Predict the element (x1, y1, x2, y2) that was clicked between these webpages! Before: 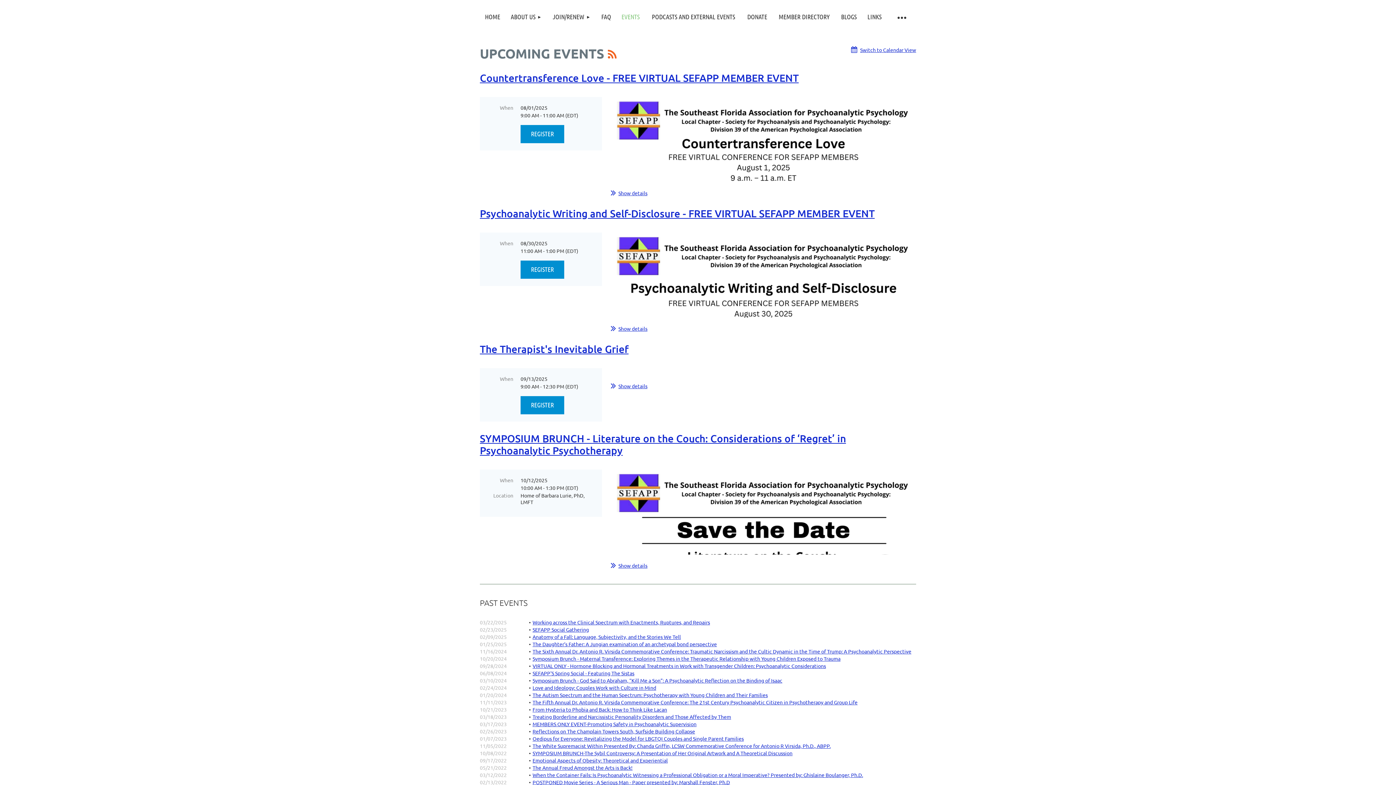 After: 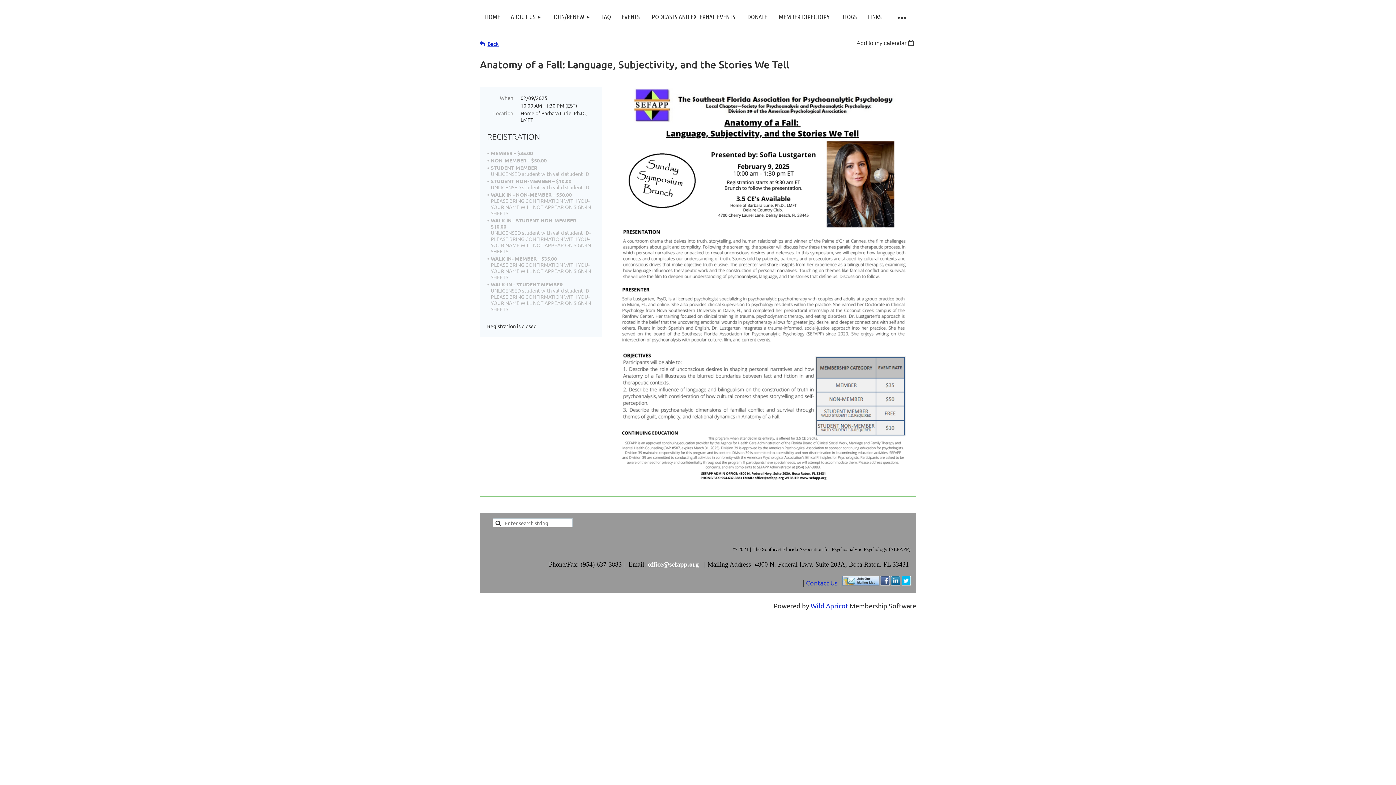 Action: label: Anatomy of a Fall: Language, Subjectivity, and the Stories We Tell bbox: (532, 633, 681, 640)